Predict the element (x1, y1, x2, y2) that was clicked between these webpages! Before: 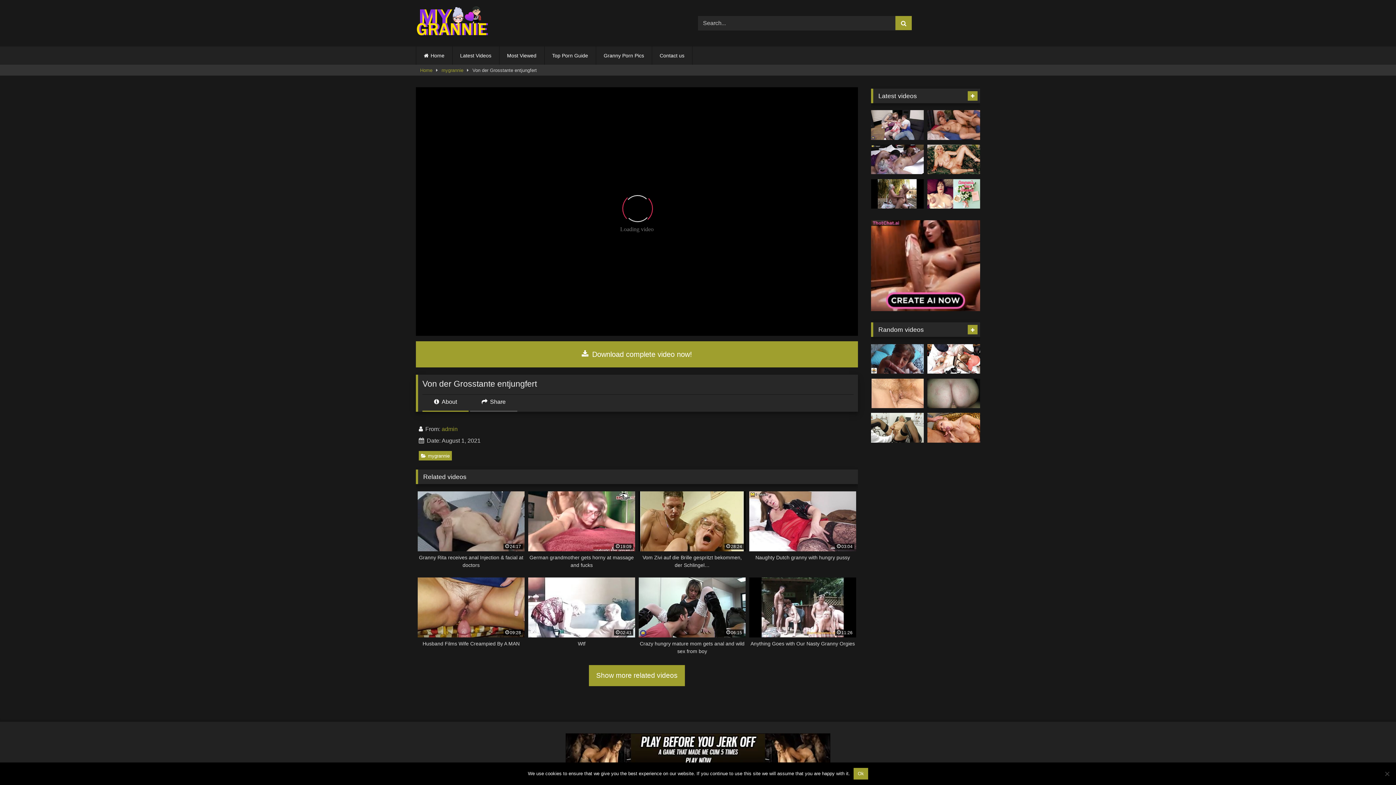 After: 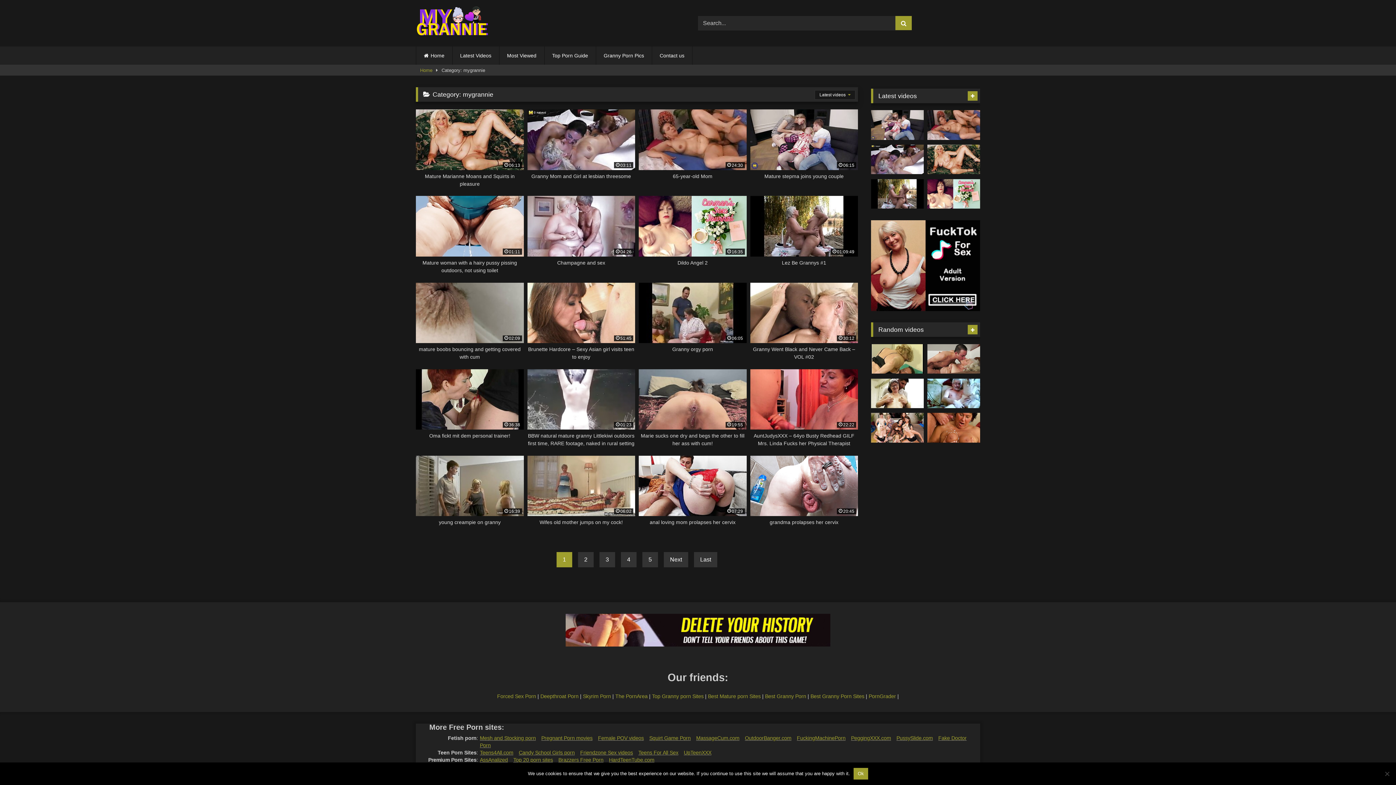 Action: label: Show more related videos bbox: (589, 665, 685, 686)